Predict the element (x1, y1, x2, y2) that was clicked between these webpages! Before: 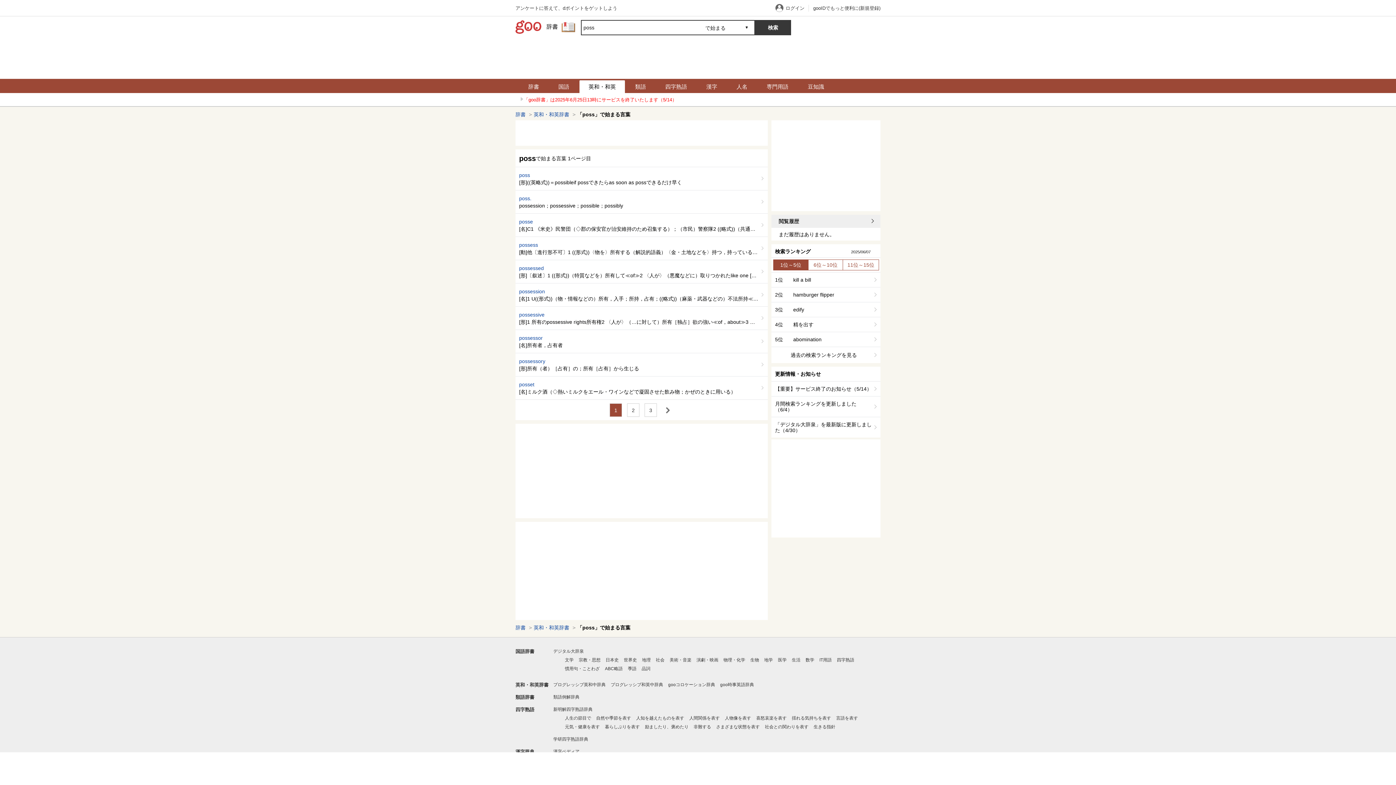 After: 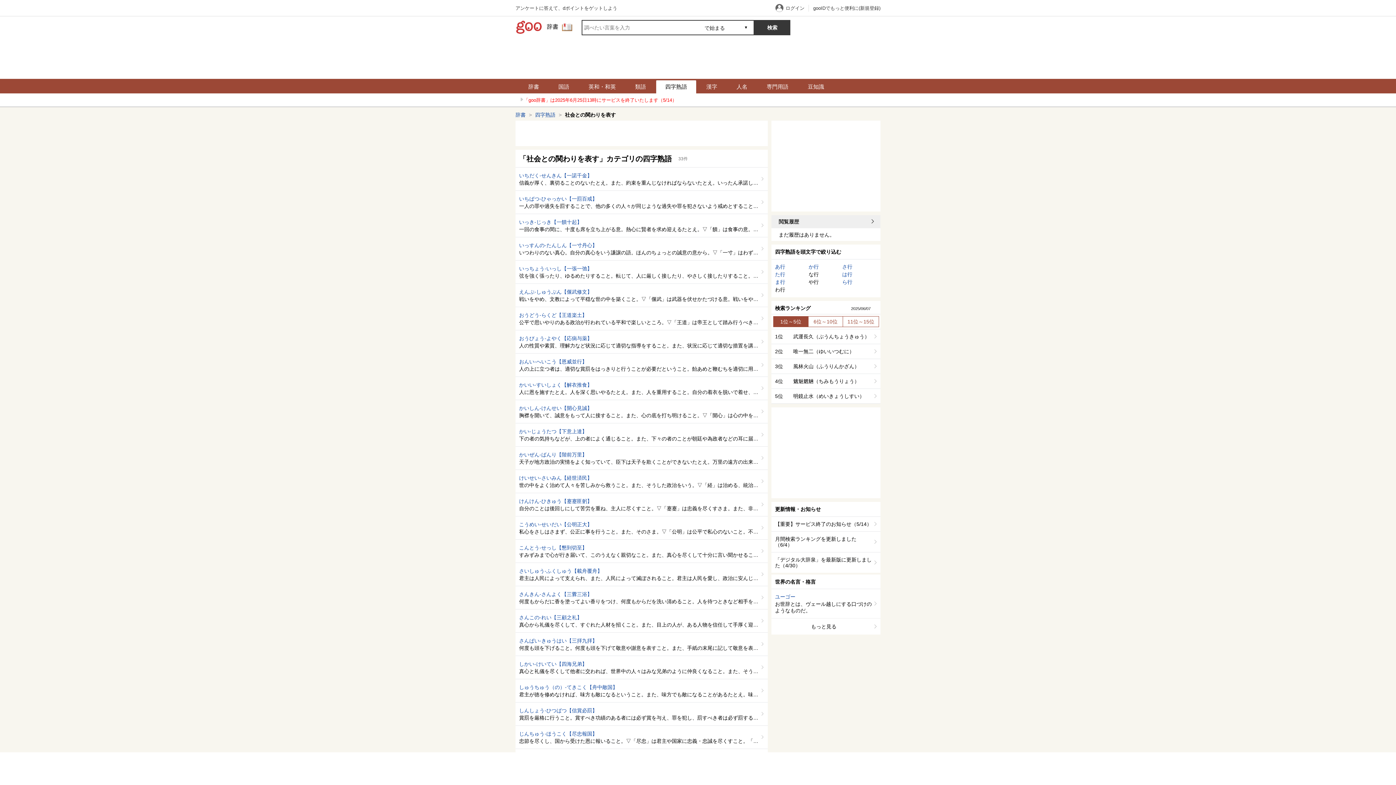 Action: label: 社会との関わりを表す bbox: (765, 724, 808, 729)